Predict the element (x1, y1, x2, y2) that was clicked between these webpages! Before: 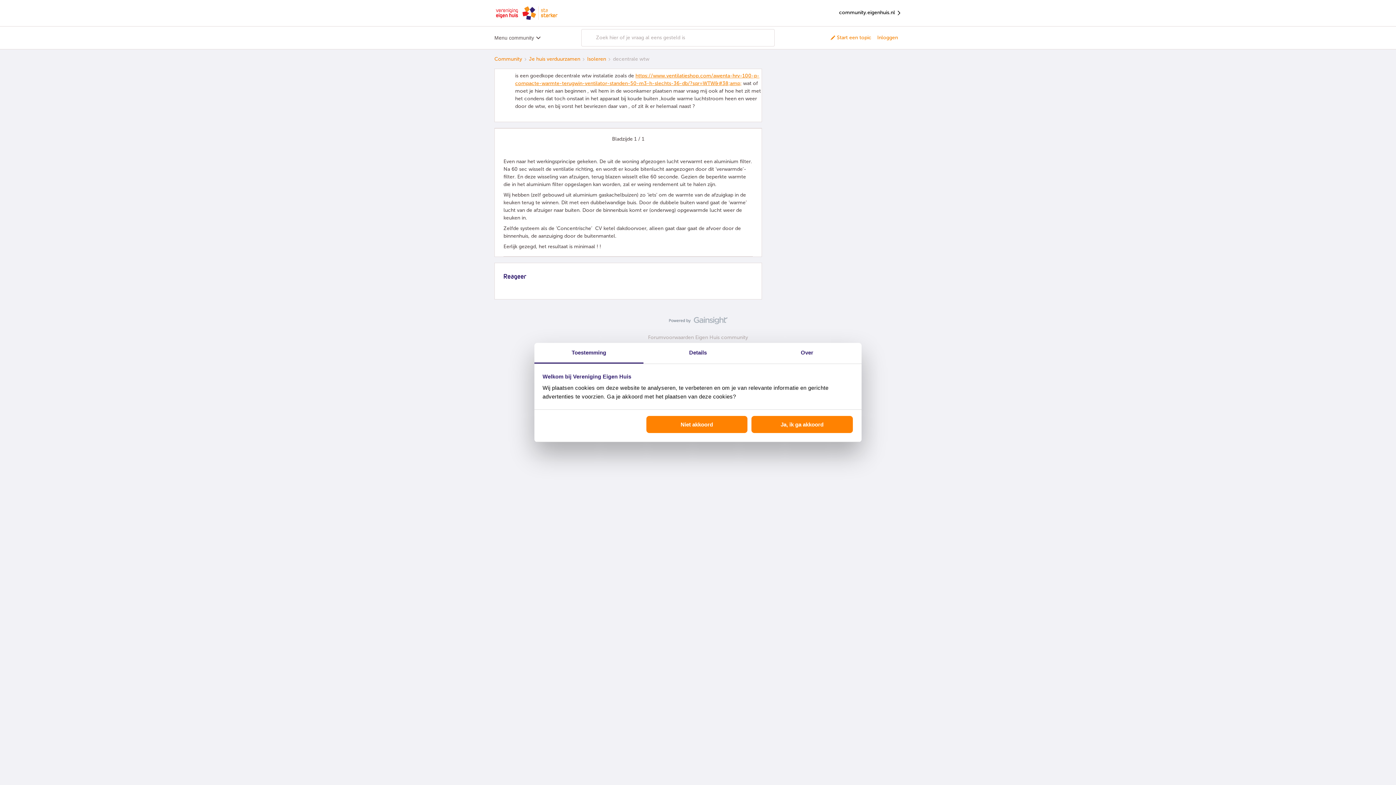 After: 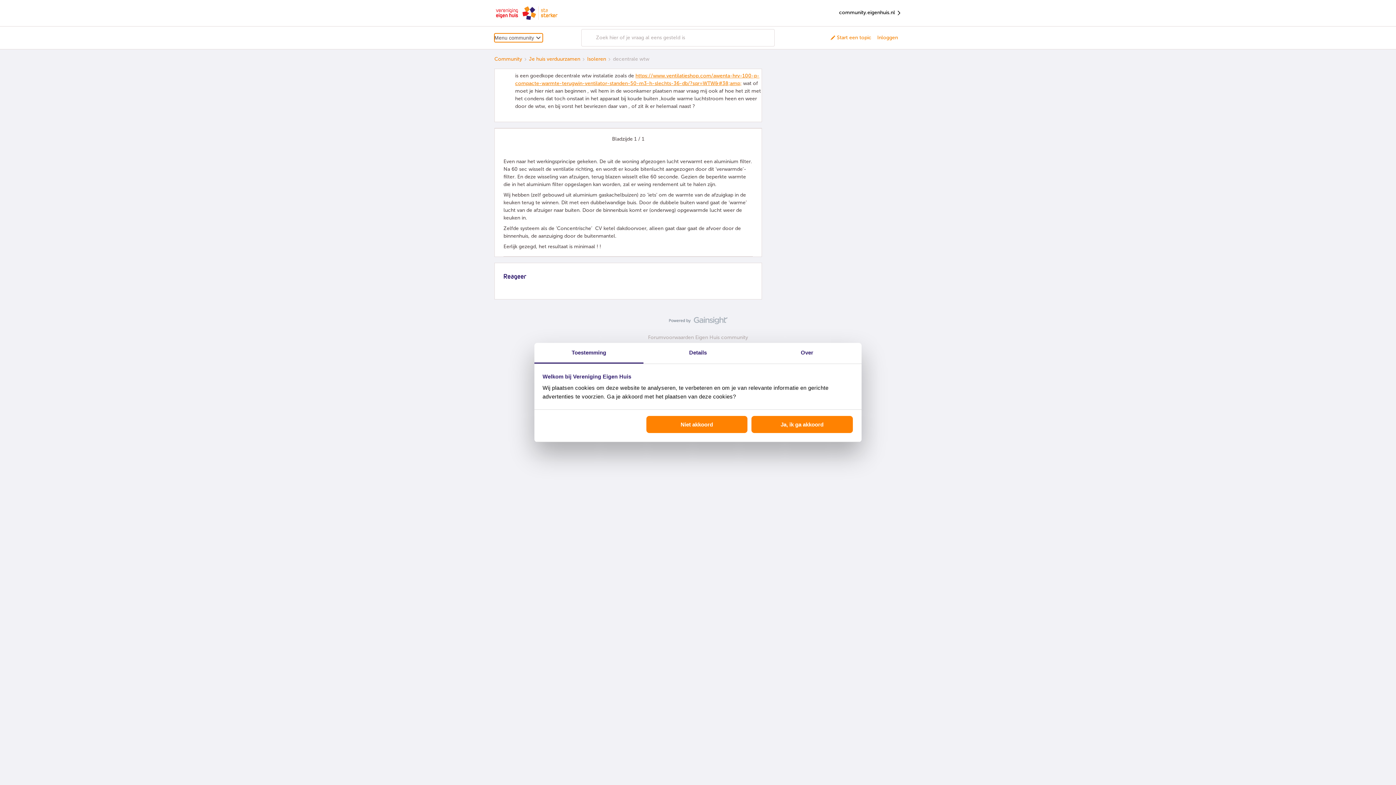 Action: label: Menu community bbox: (494, 33, 542, 42)